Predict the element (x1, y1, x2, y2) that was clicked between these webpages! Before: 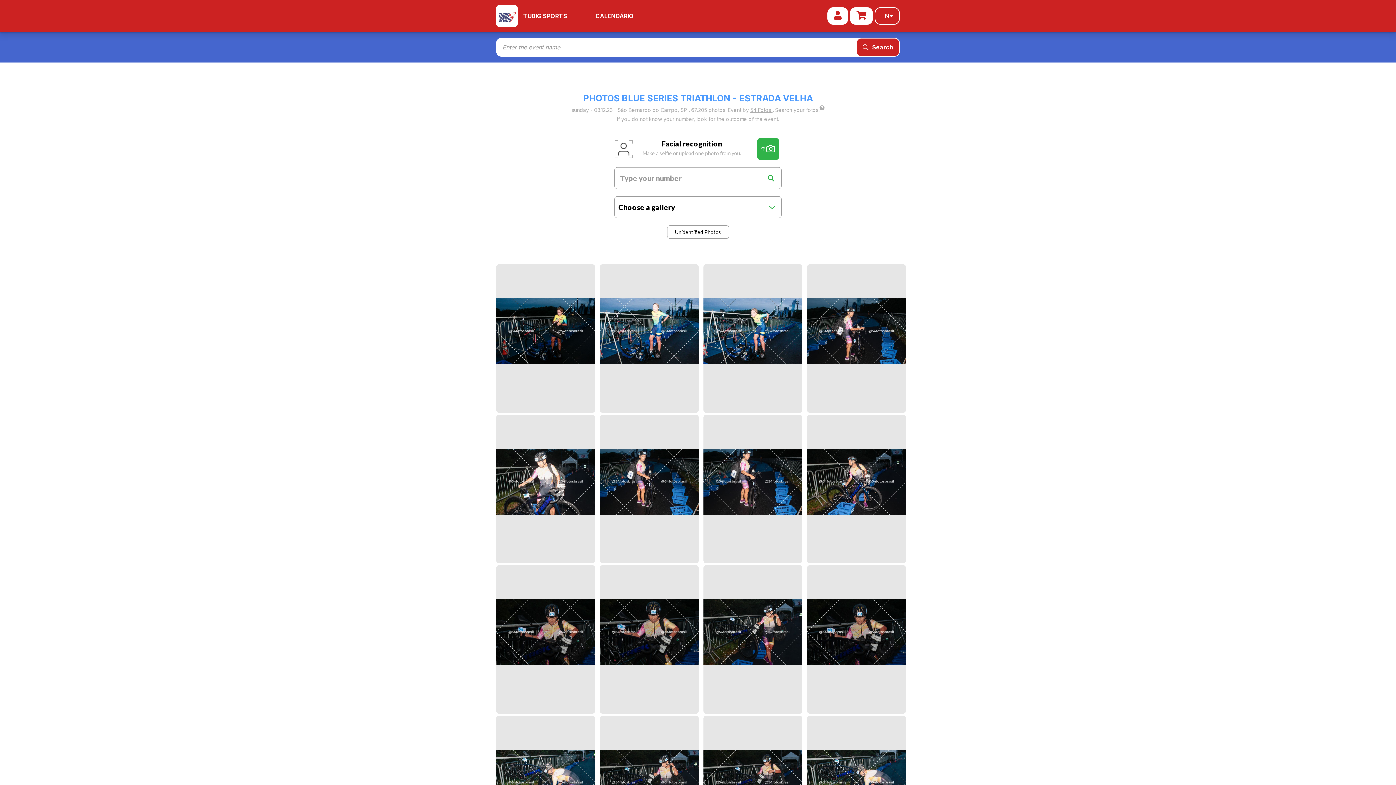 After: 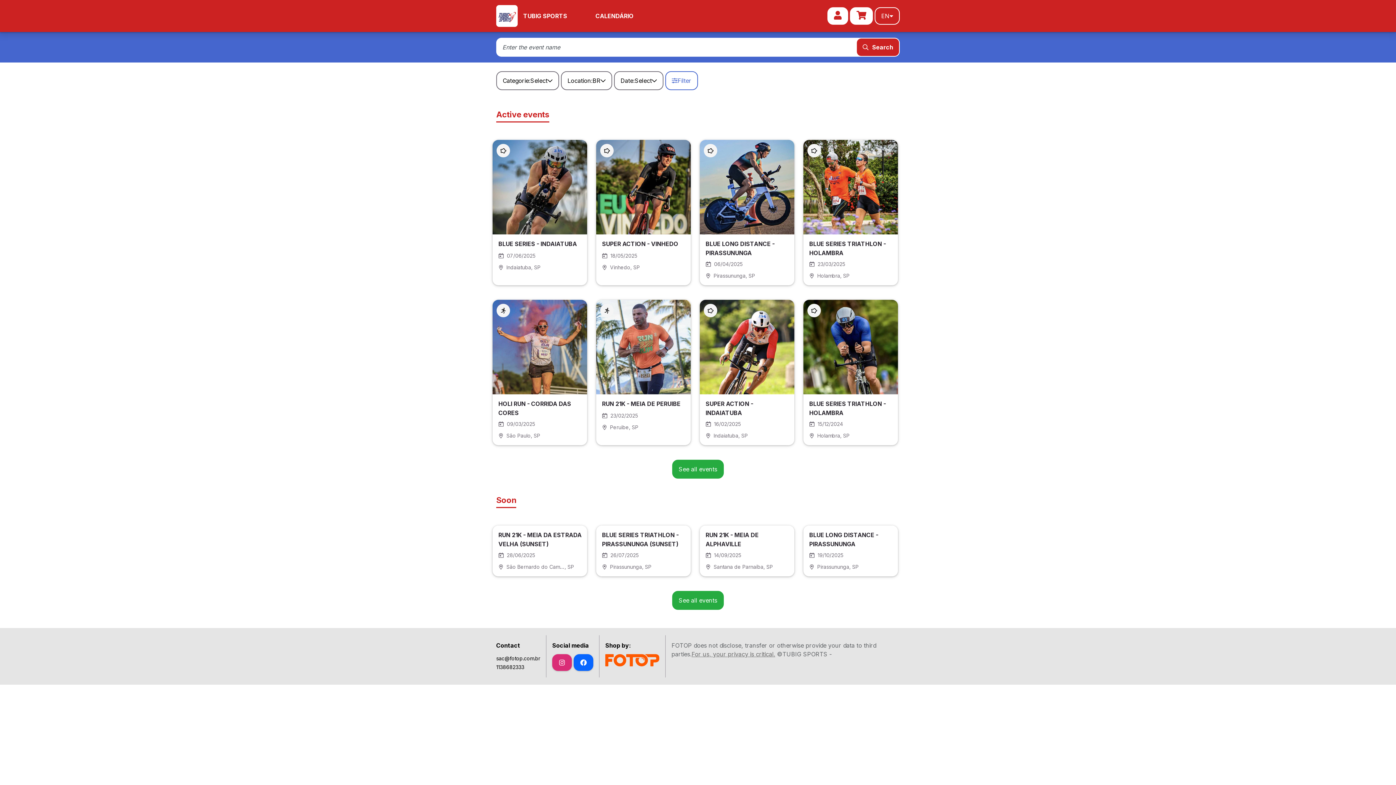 Action: bbox: (523, 12, 567, 19) label: TUBIG SPORTS